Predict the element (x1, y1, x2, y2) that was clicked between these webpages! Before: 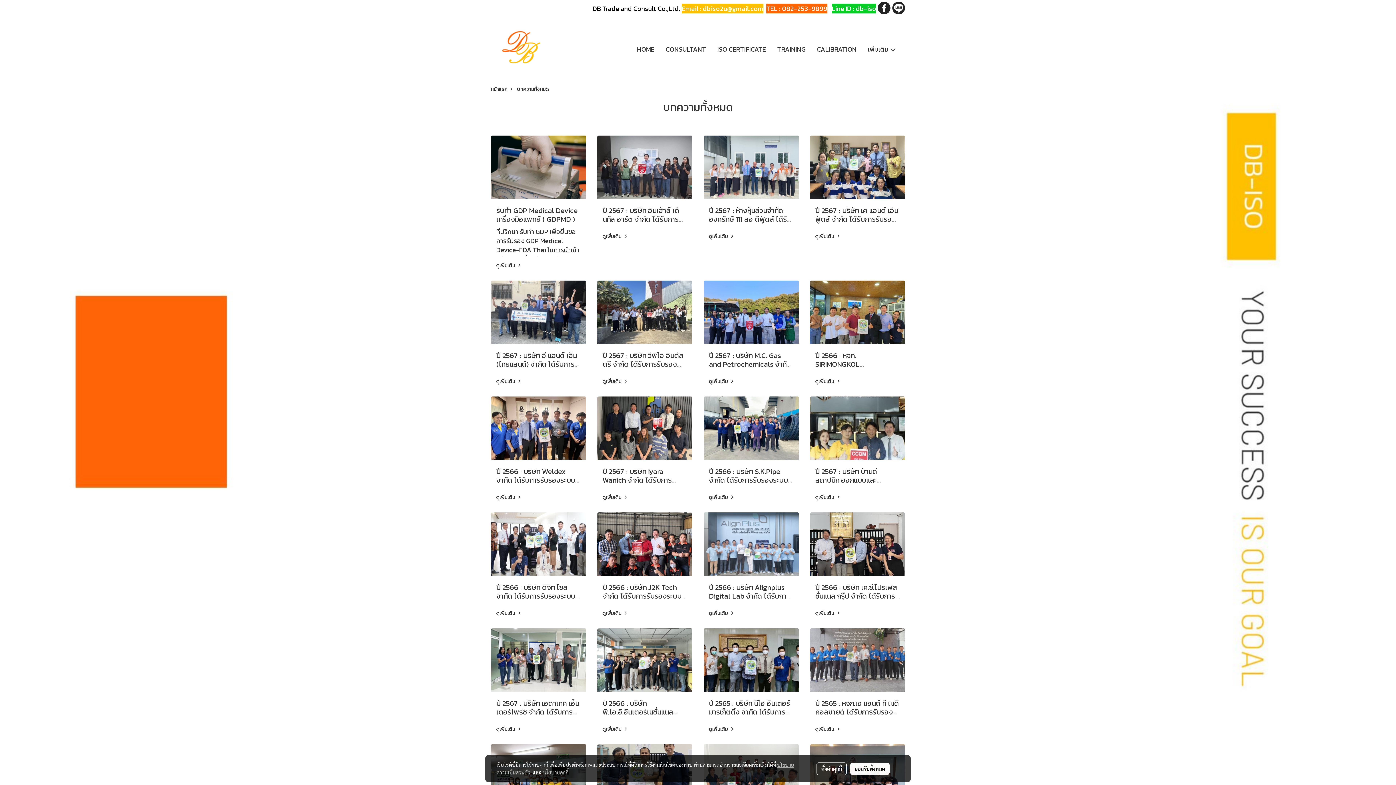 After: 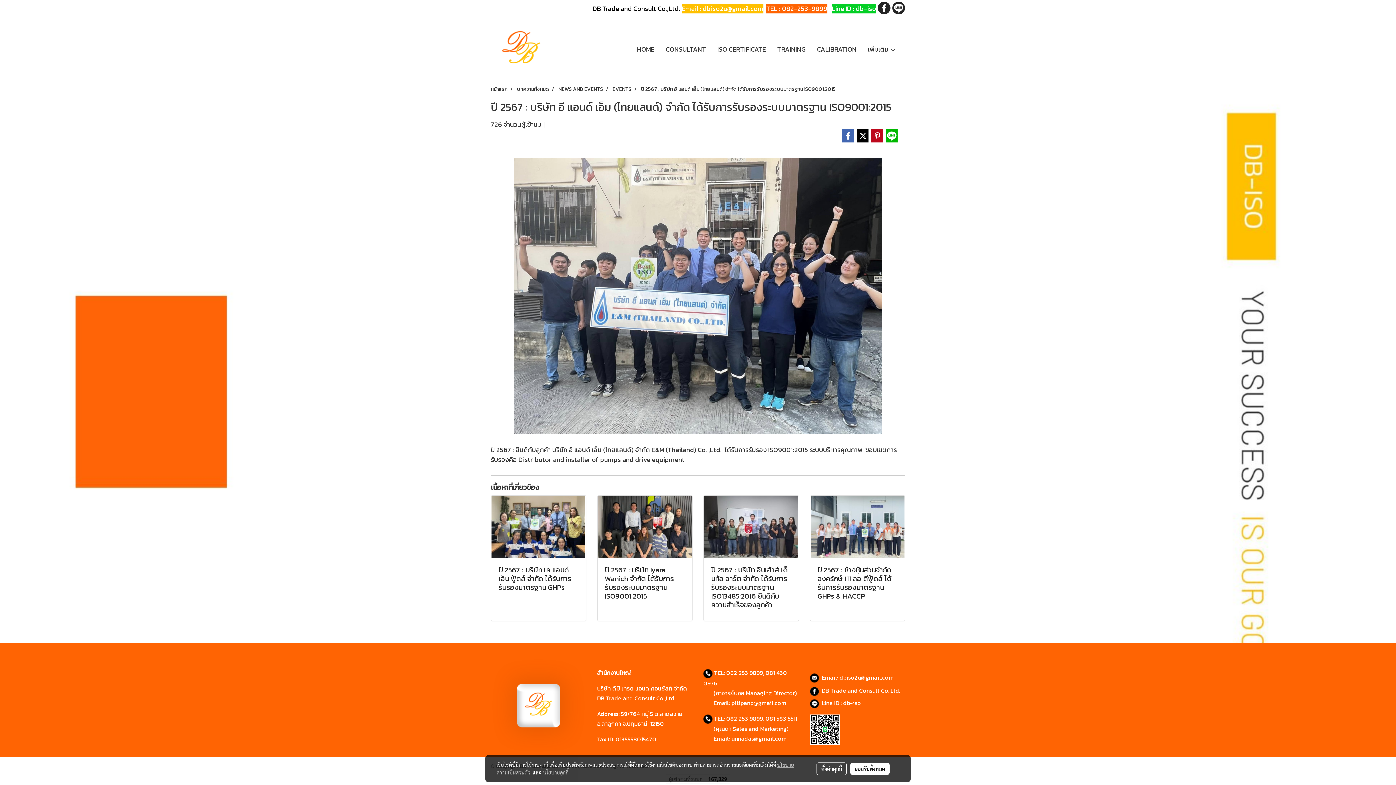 Action: bbox: (496, 377, 522, 385) label: ดูเพิ่มเติม 